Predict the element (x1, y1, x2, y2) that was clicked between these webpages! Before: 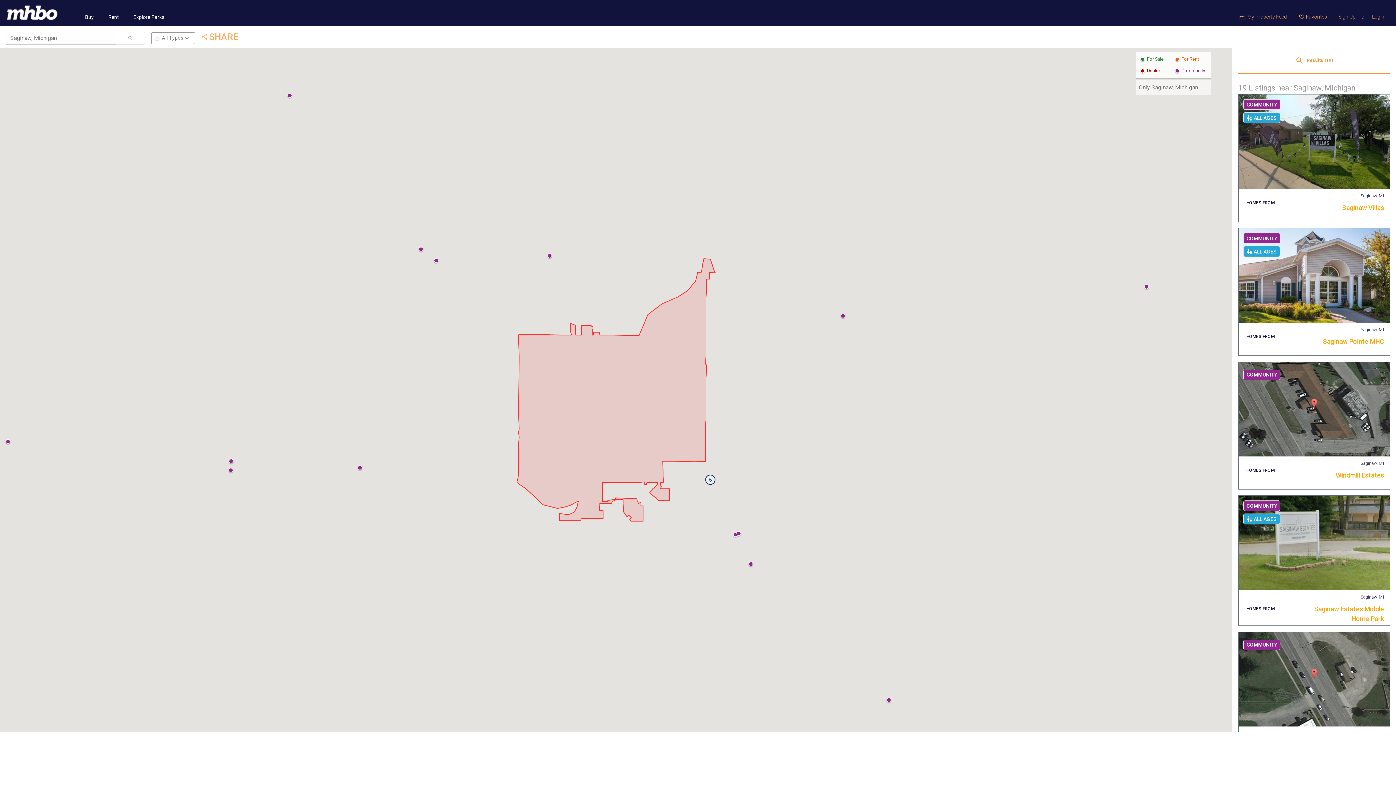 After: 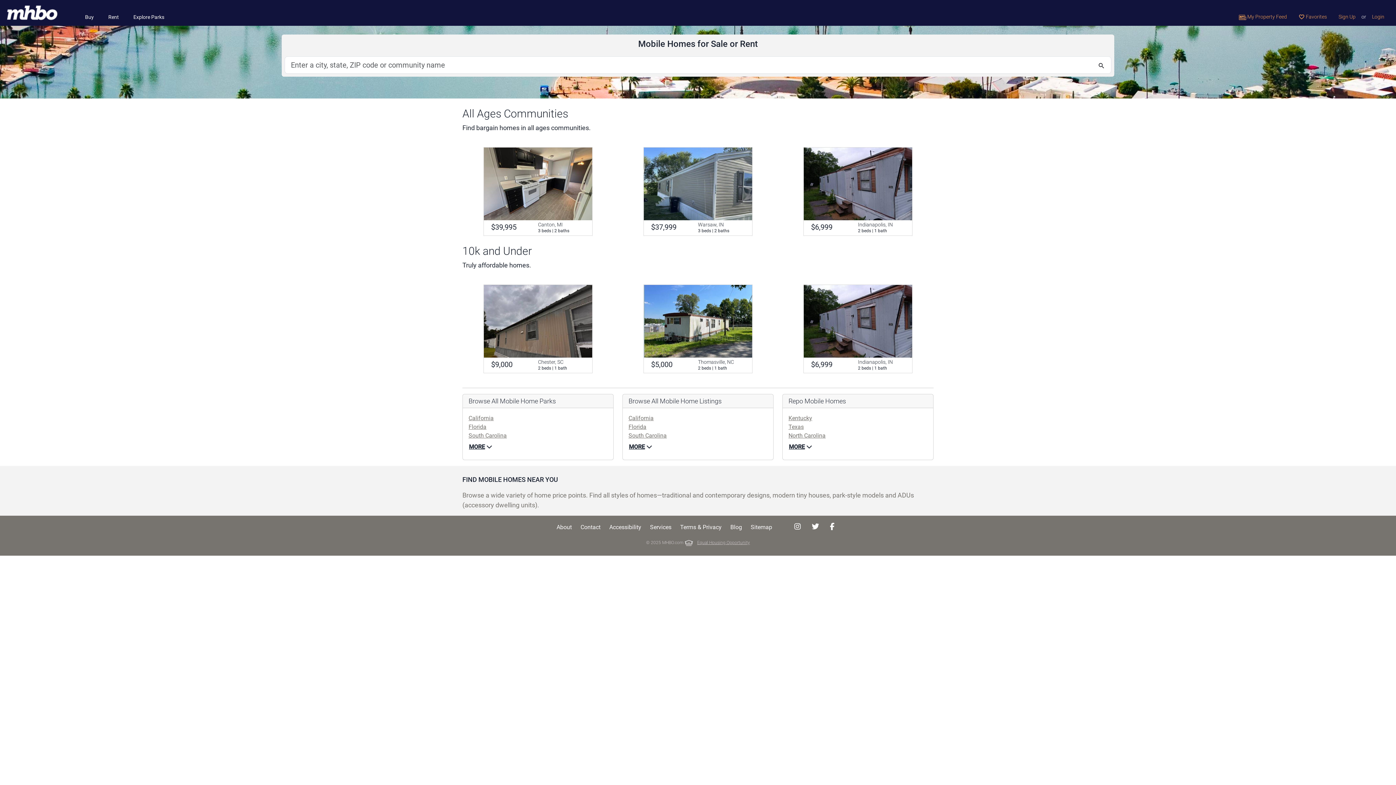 Action: bbox: (5, 2, 58, 22)